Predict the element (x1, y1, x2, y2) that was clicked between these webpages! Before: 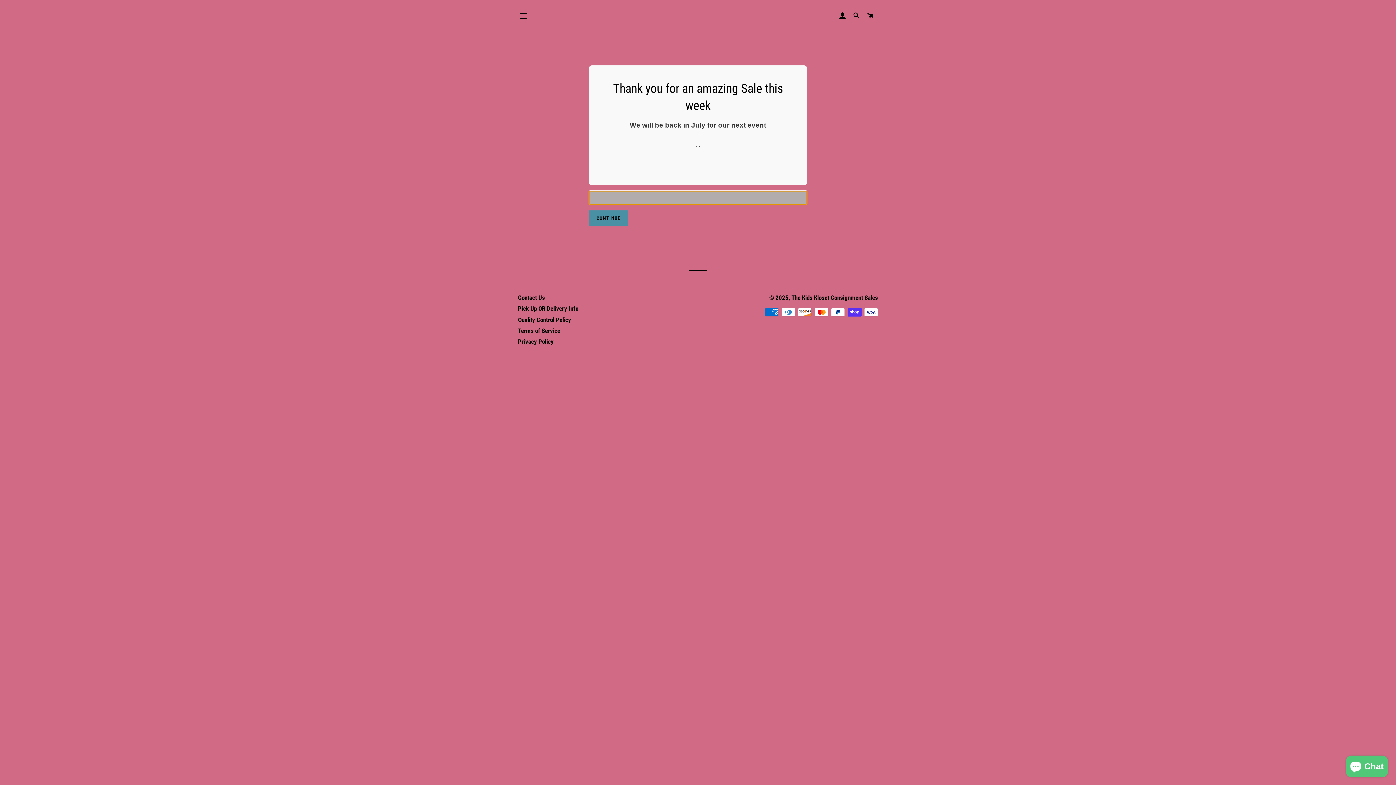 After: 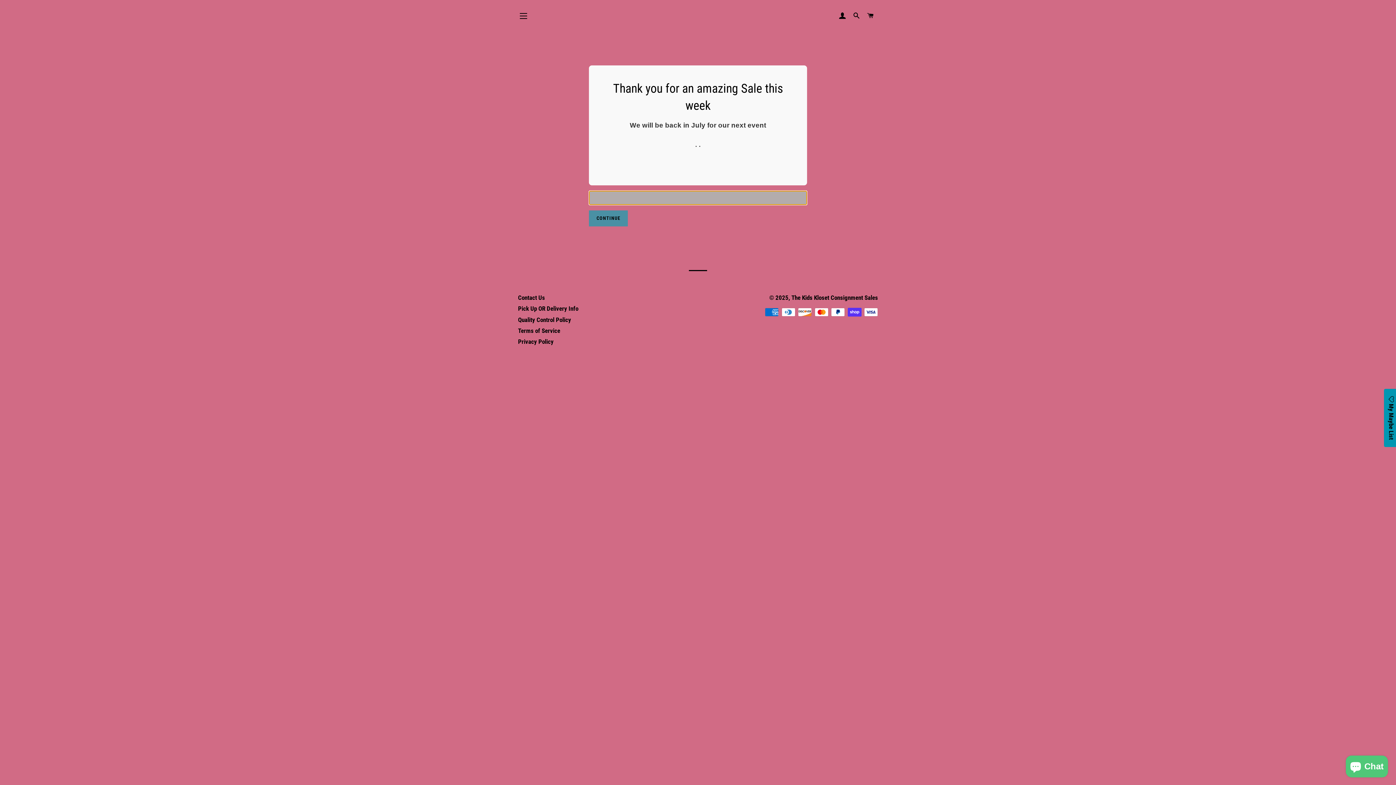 Action: bbox: (518, 305, 578, 312) label: Pick Up OR Delivery Info